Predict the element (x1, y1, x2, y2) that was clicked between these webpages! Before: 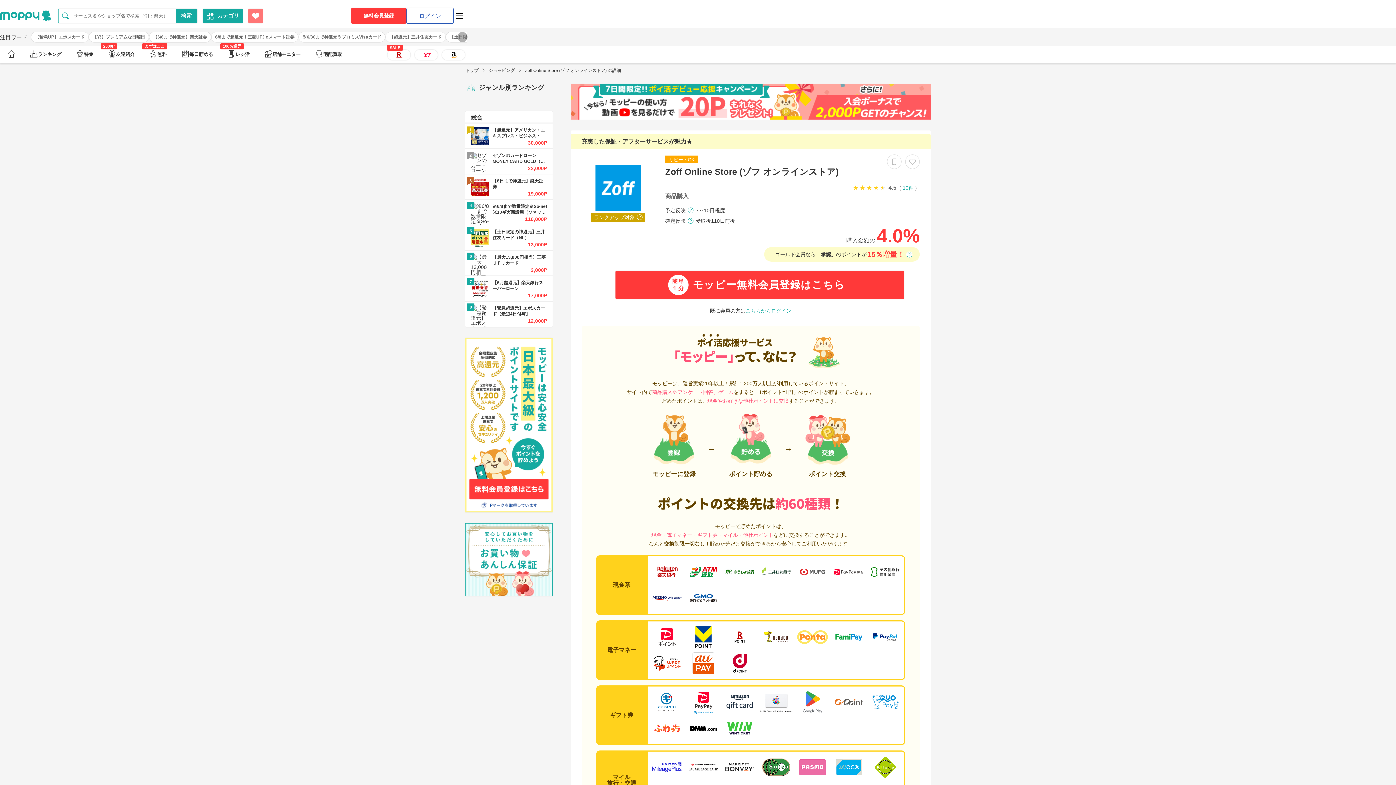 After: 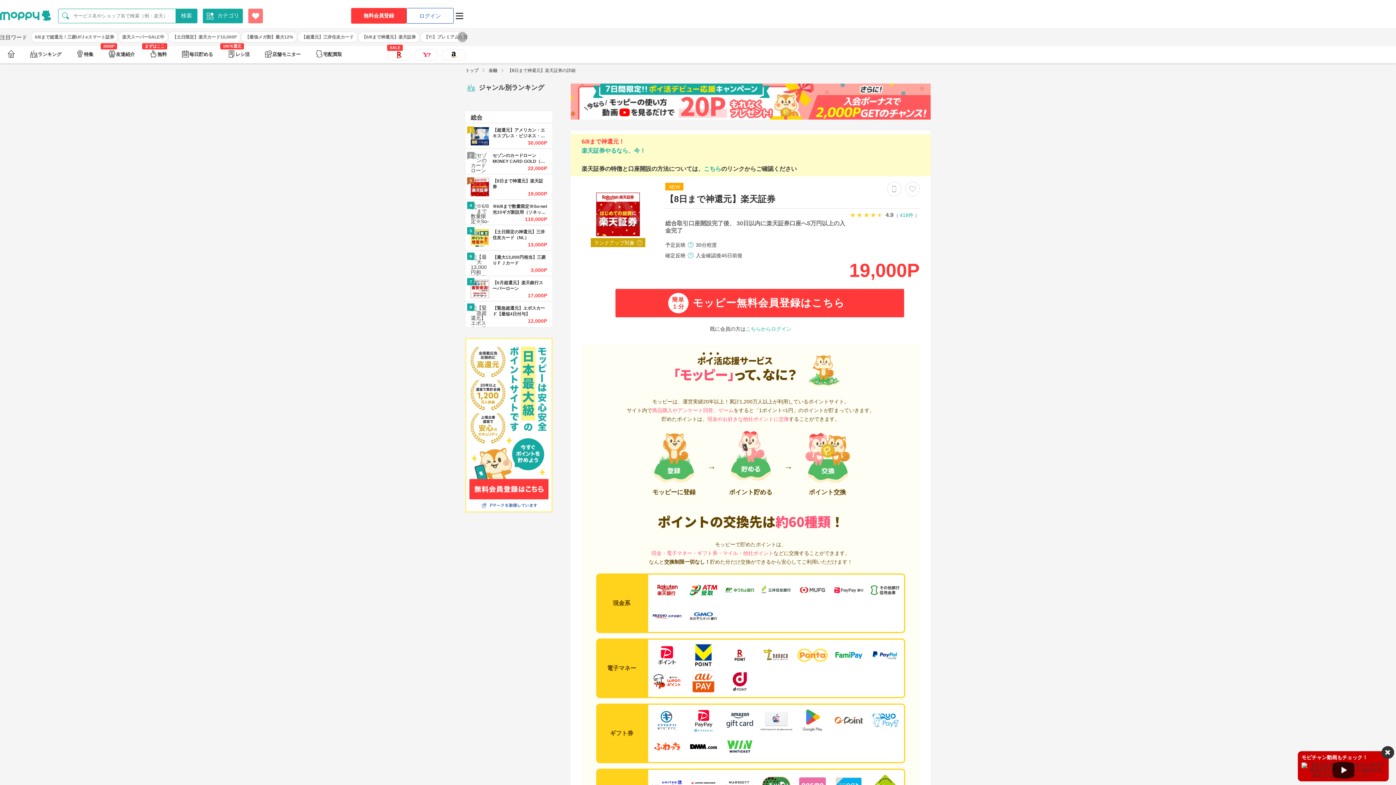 Action: bbox: (465, 174, 552, 200) label: 3

【8日まで神還元】楽天証券

19,000P